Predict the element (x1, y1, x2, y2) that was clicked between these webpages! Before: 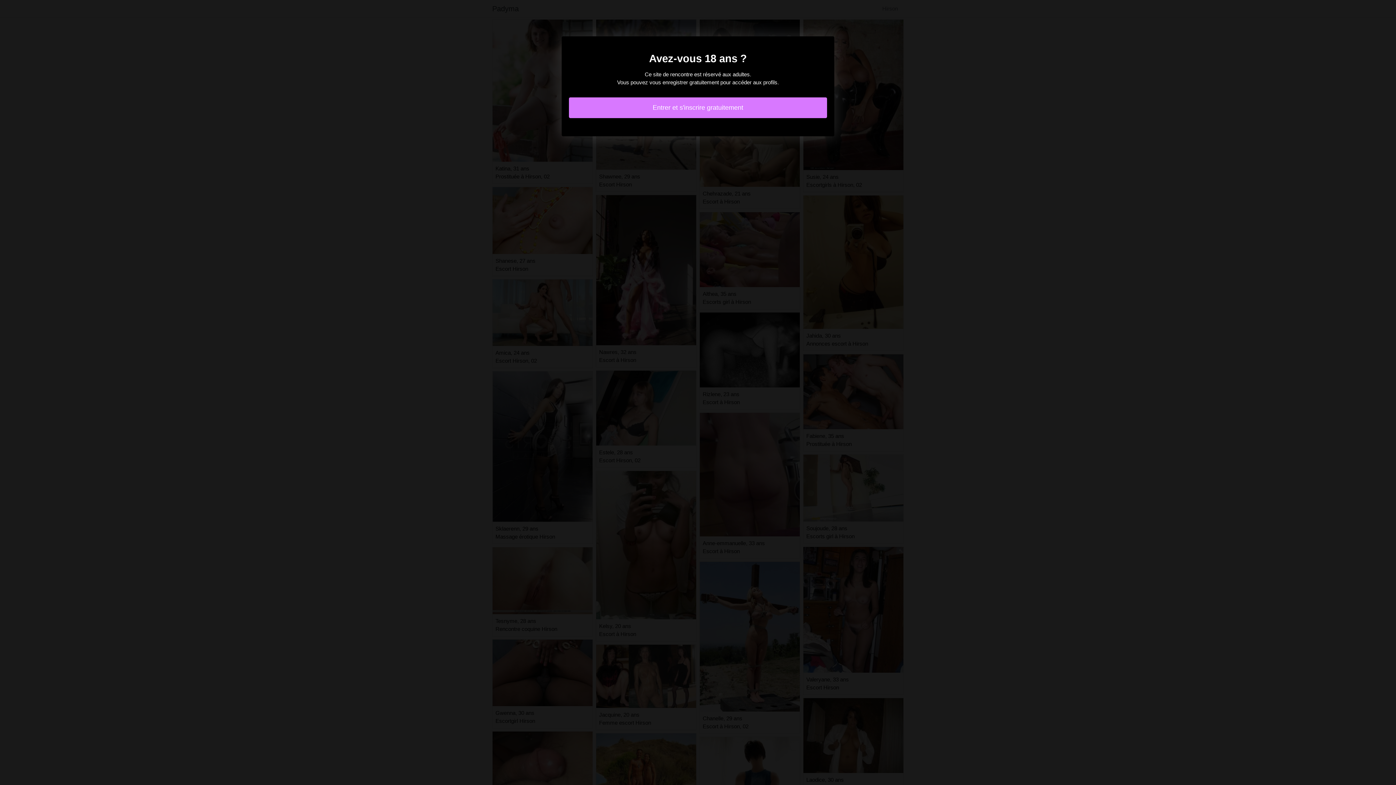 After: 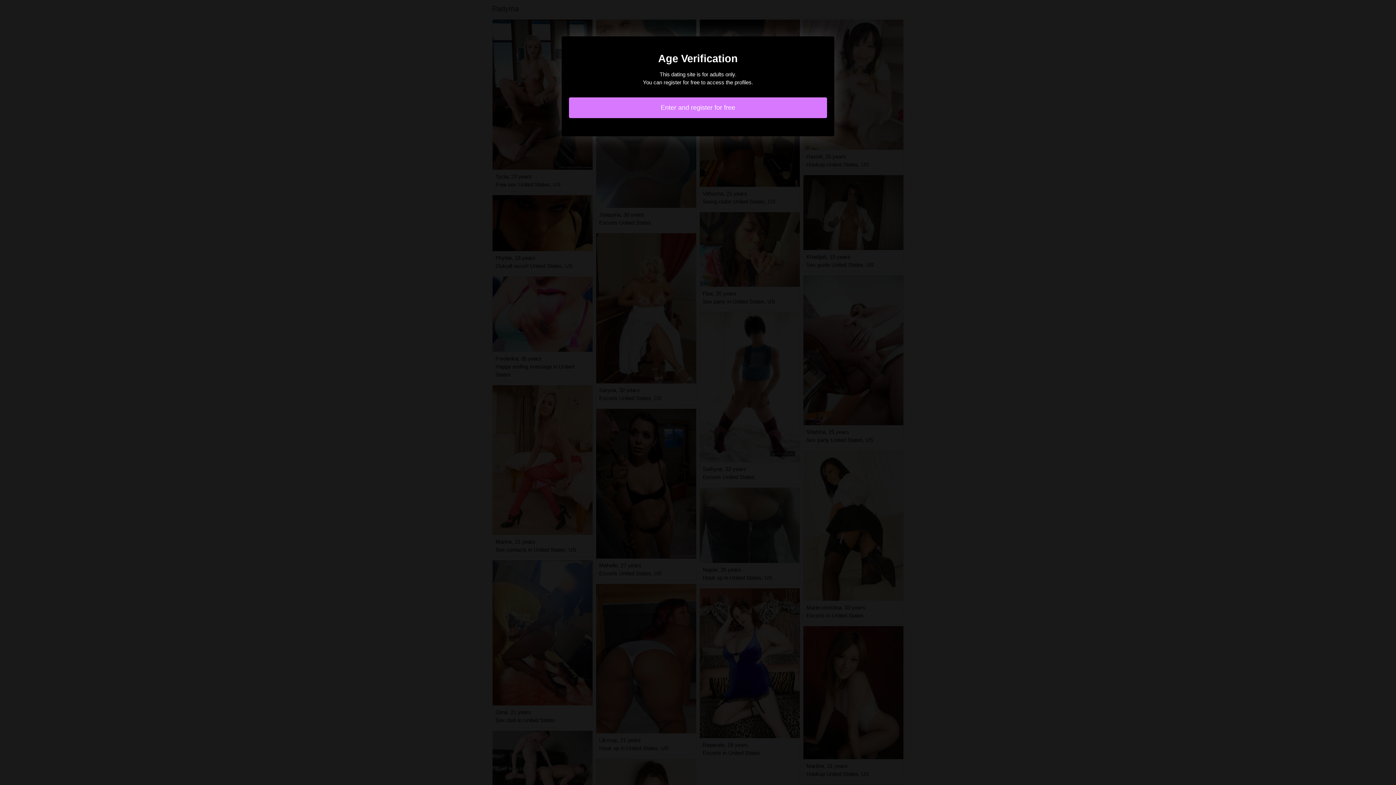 Action: bbox: (569, 97, 827, 118) label: Entrer et s'inscrire gratuitement